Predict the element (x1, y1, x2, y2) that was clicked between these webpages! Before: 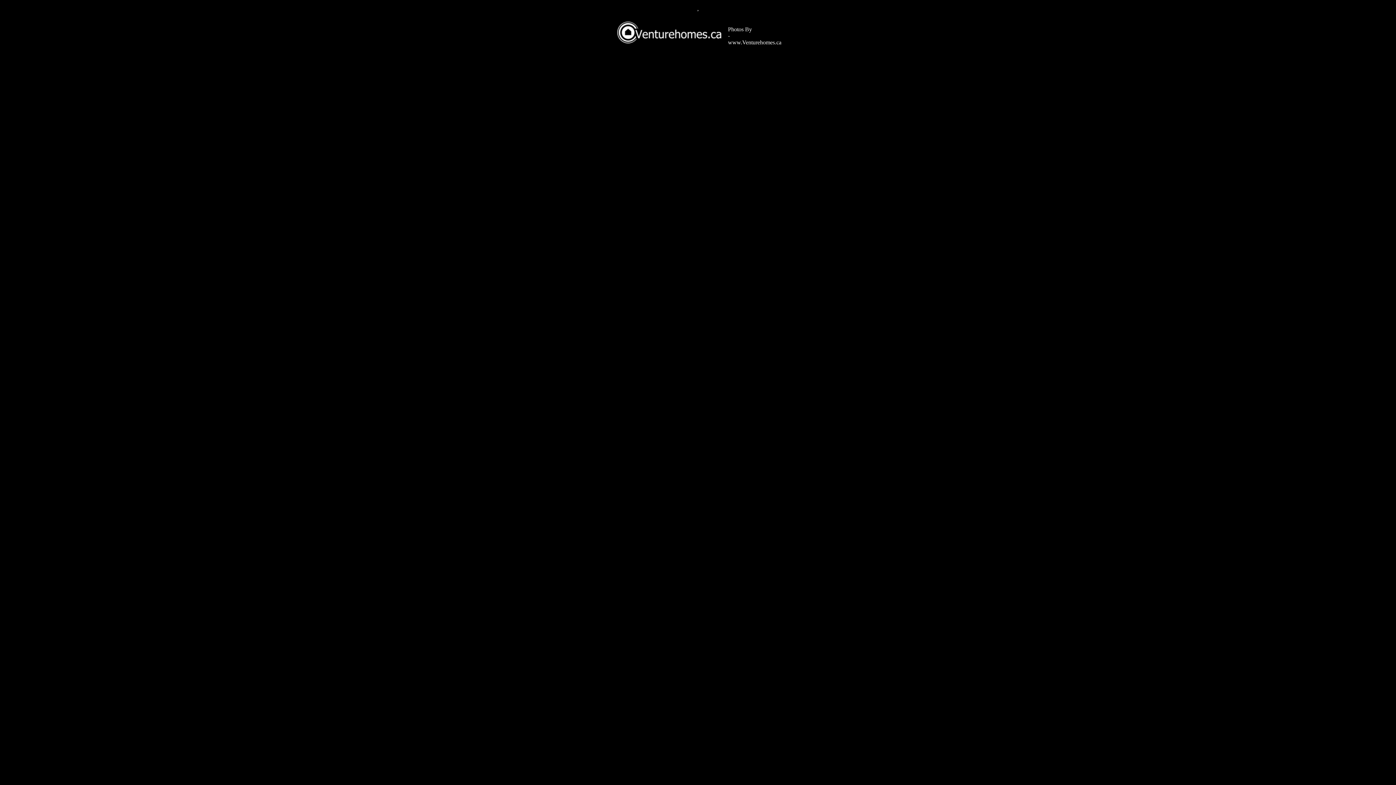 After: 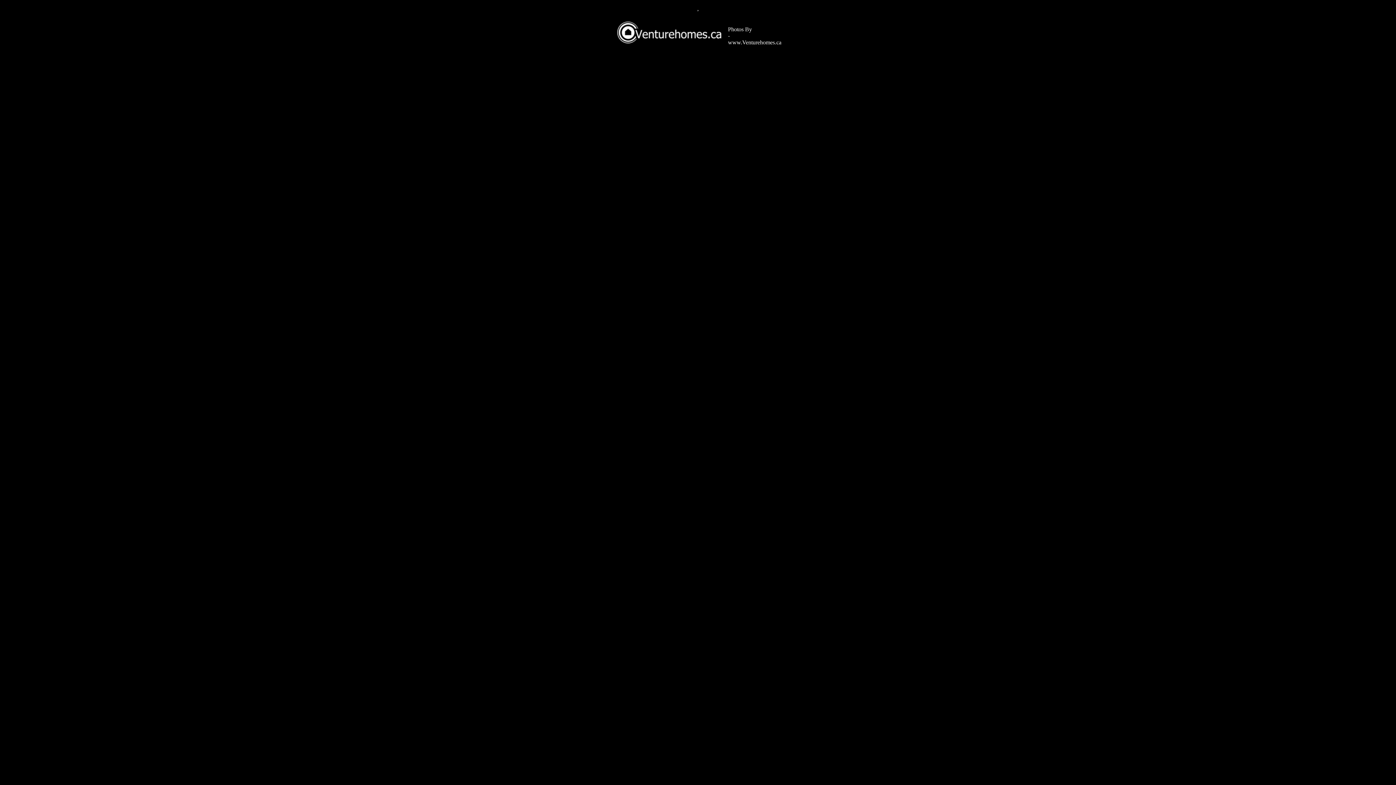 Action: label: www.Venturehomes.ca bbox: (728, 39, 781, 45)